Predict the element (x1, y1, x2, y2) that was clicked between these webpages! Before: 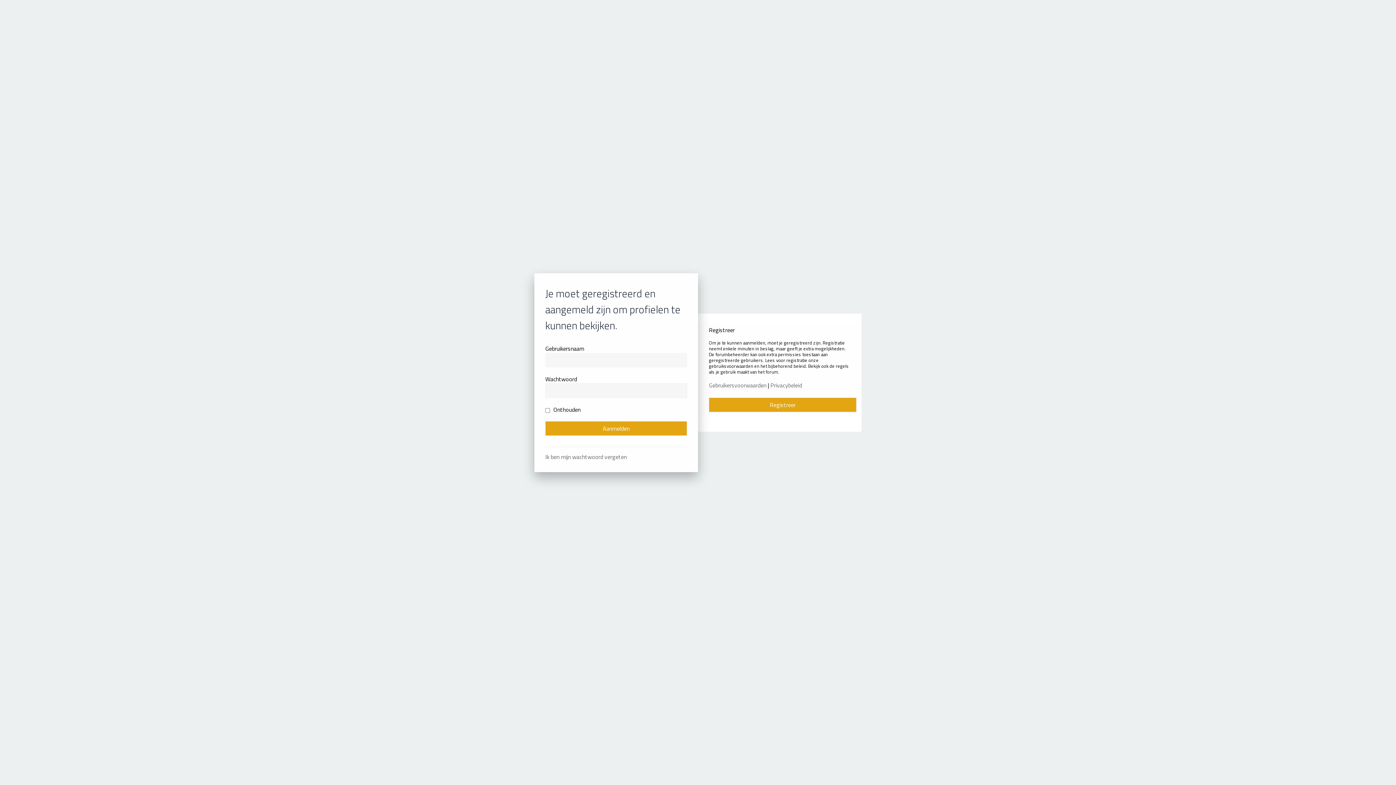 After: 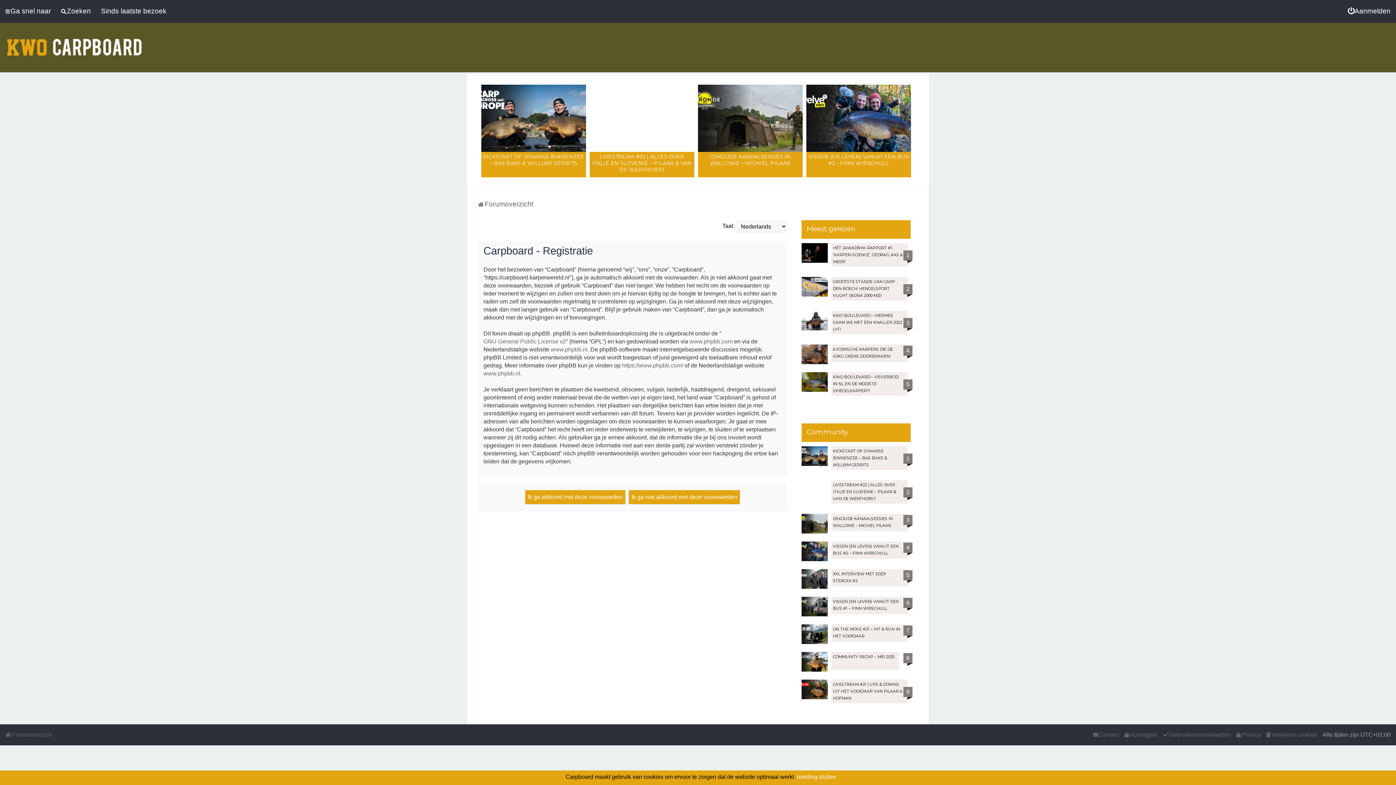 Action: bbox: (709, 397, 856, 412) label: Registreer